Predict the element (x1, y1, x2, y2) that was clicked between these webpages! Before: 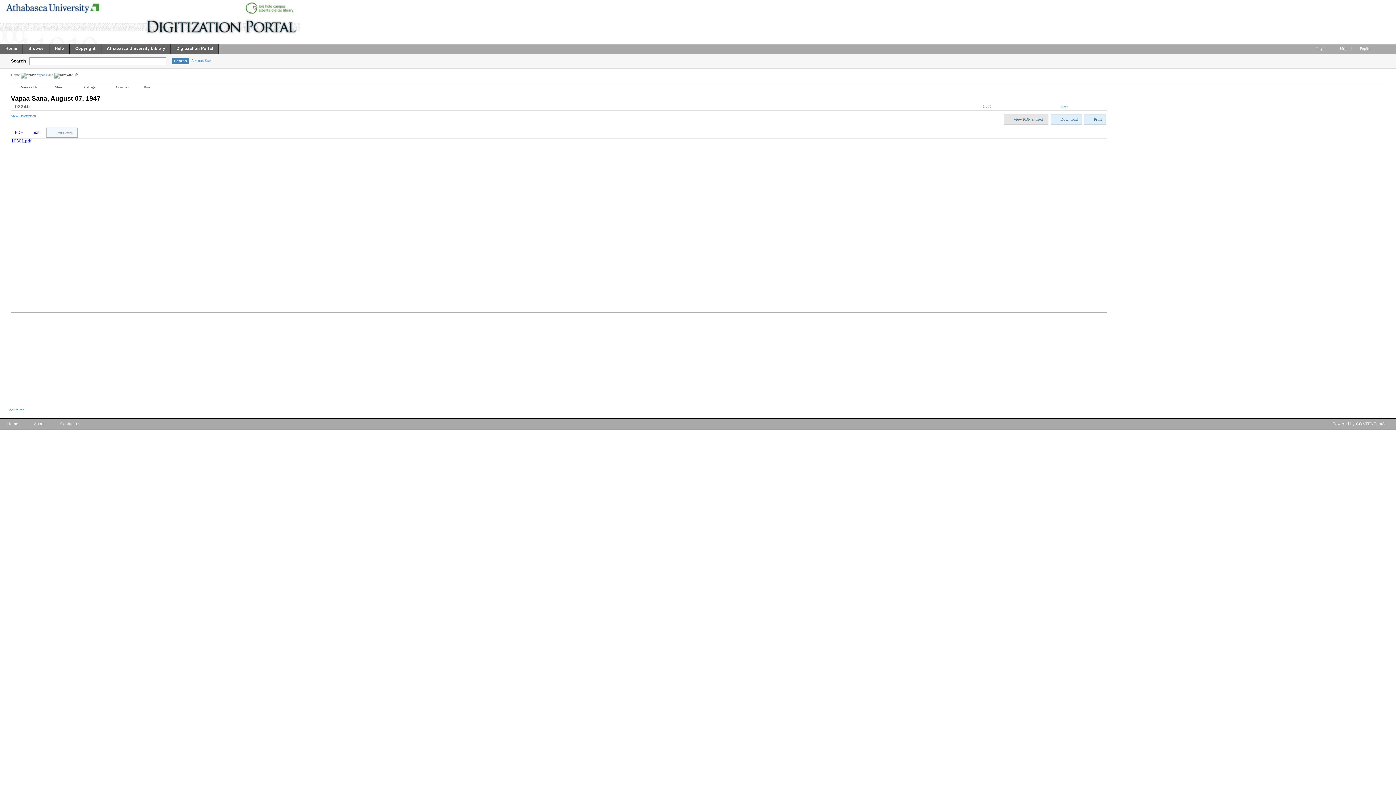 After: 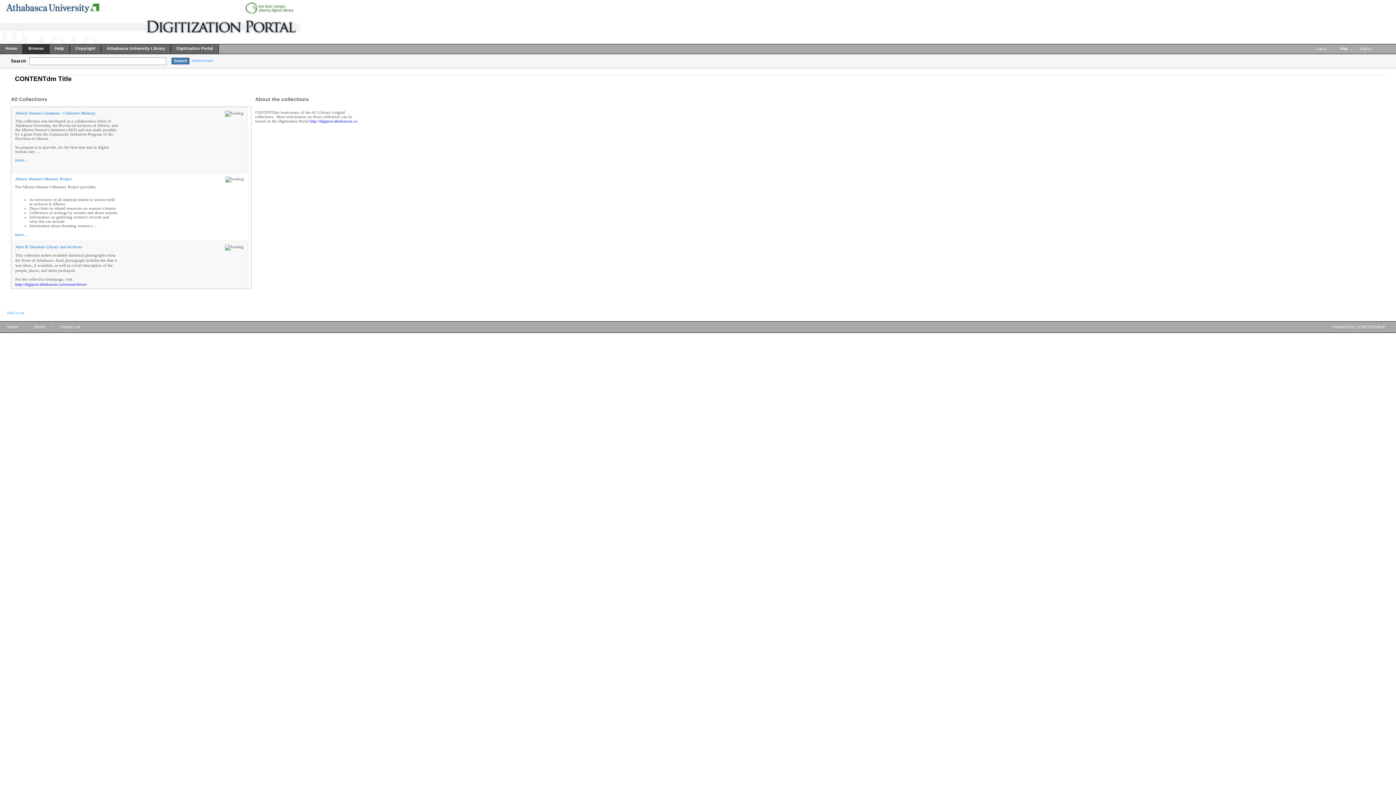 Action: label: Home bbox: (0, 418, 25, 432)